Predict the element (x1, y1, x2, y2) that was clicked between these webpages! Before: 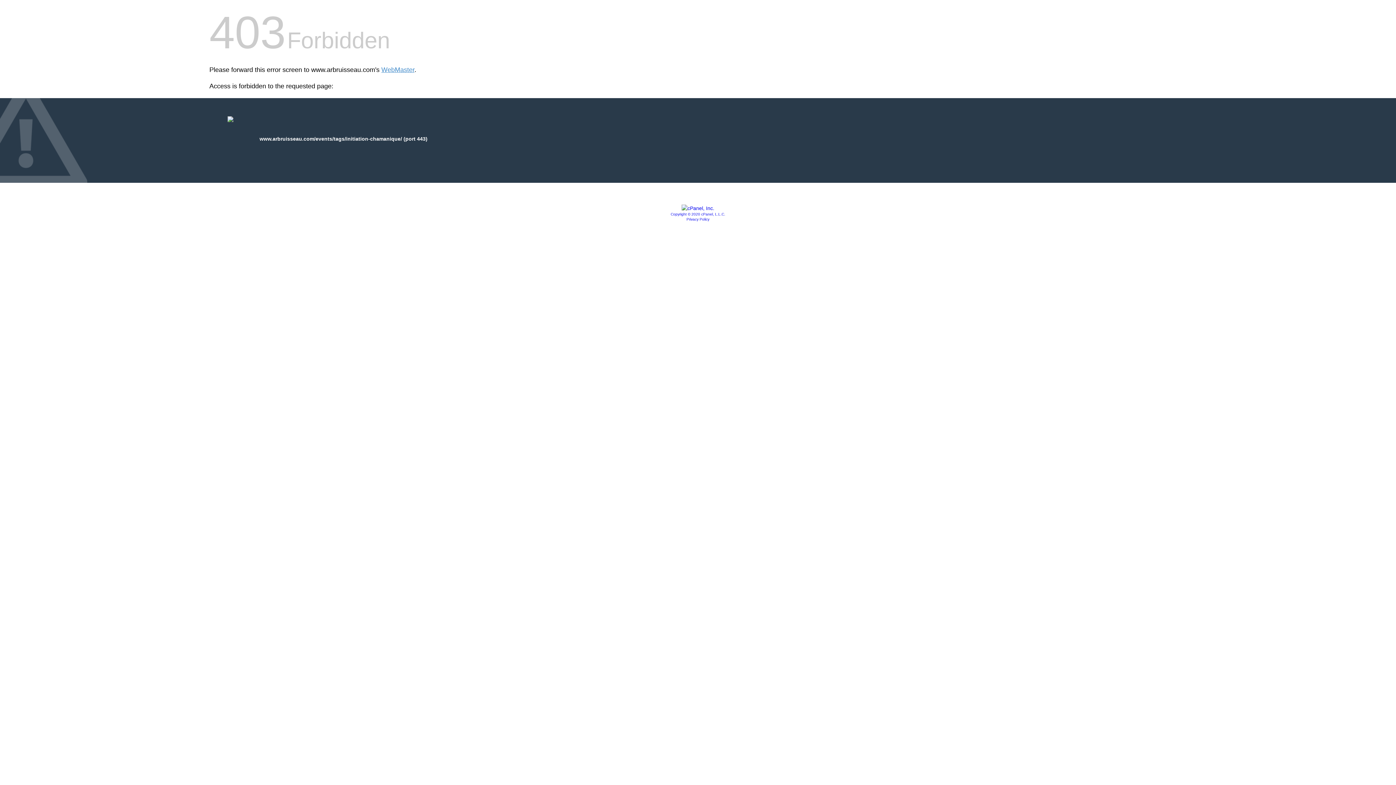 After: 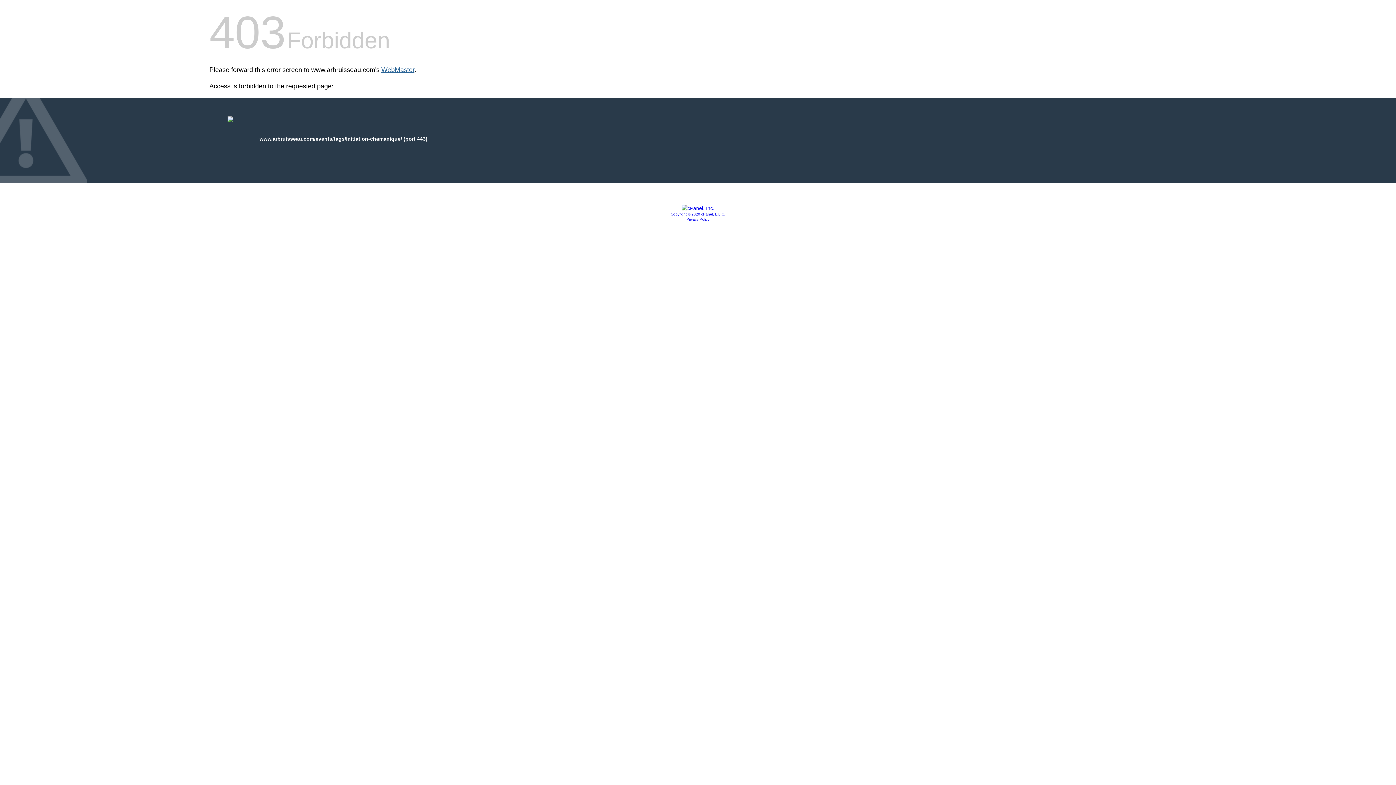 Action: label: WebMaster bbox: (381, 66, 414, 73)